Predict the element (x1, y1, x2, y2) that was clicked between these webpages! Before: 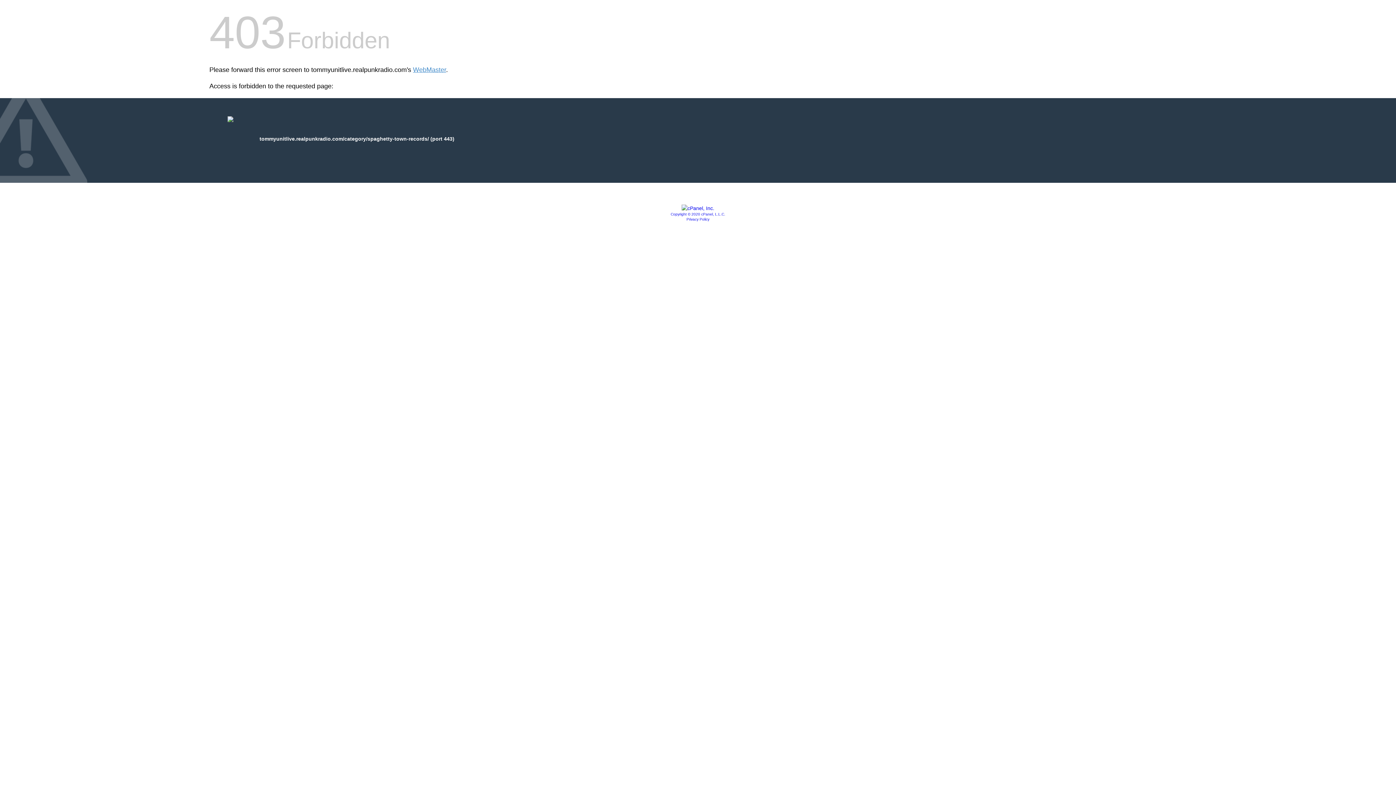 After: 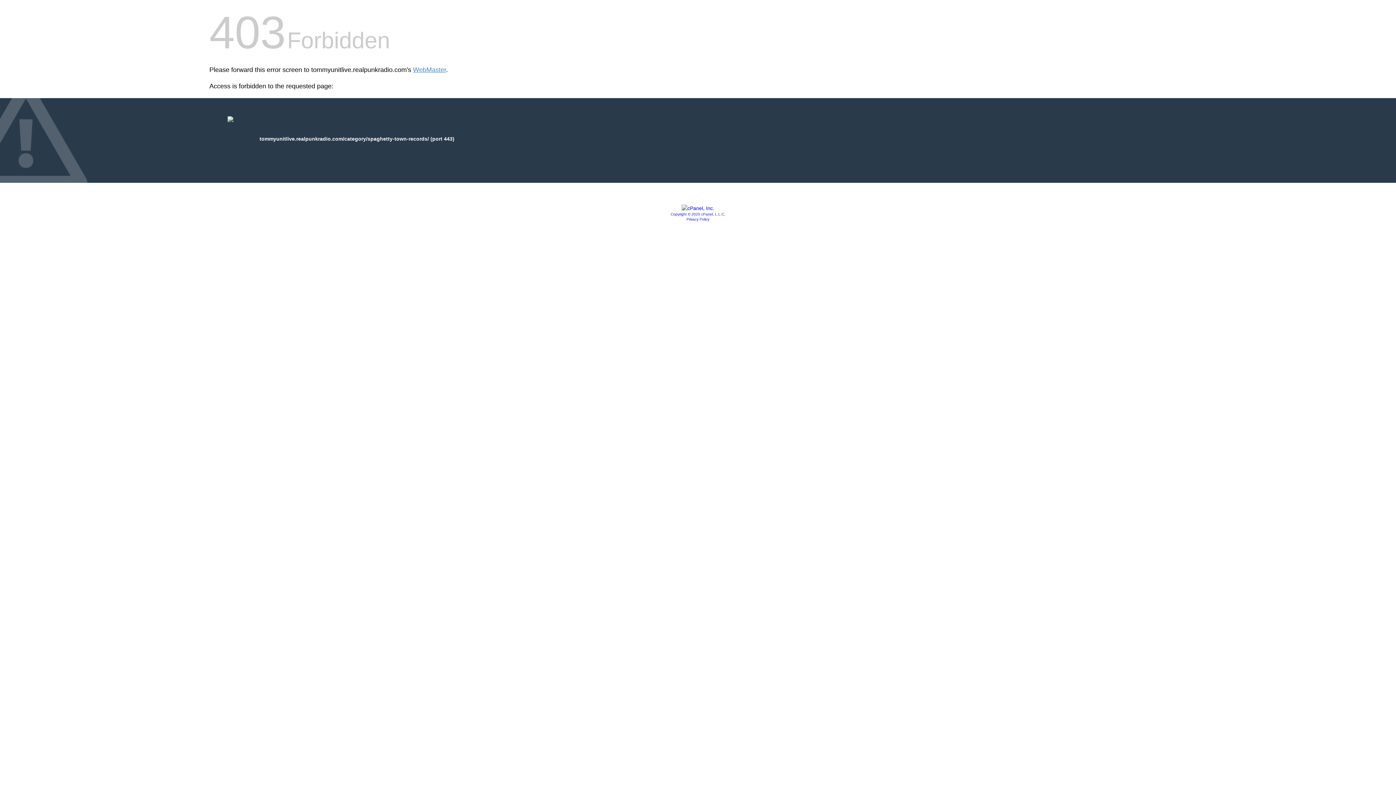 Action: label: Copyright © 2020 cPanel, L.L.C. bbox: (670, 212, 725, 216)